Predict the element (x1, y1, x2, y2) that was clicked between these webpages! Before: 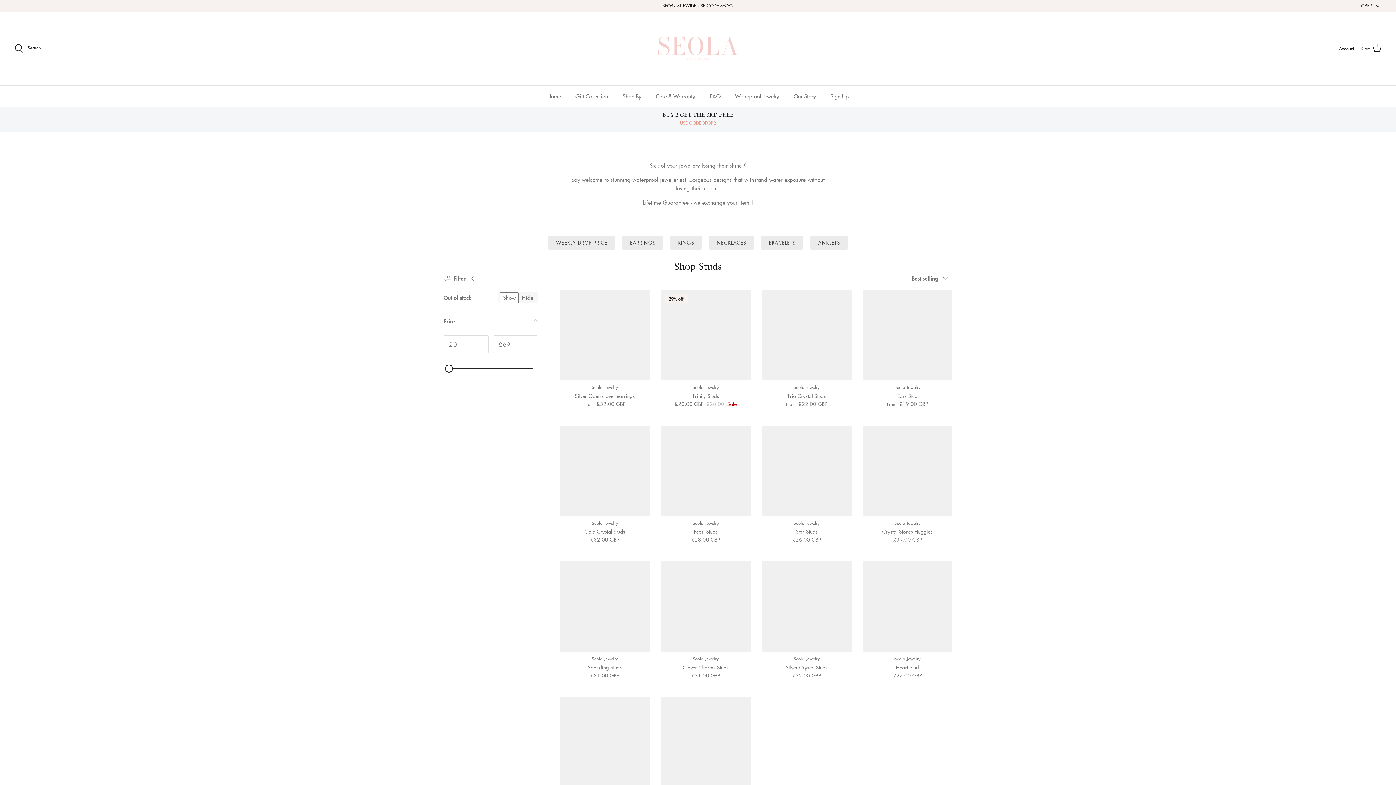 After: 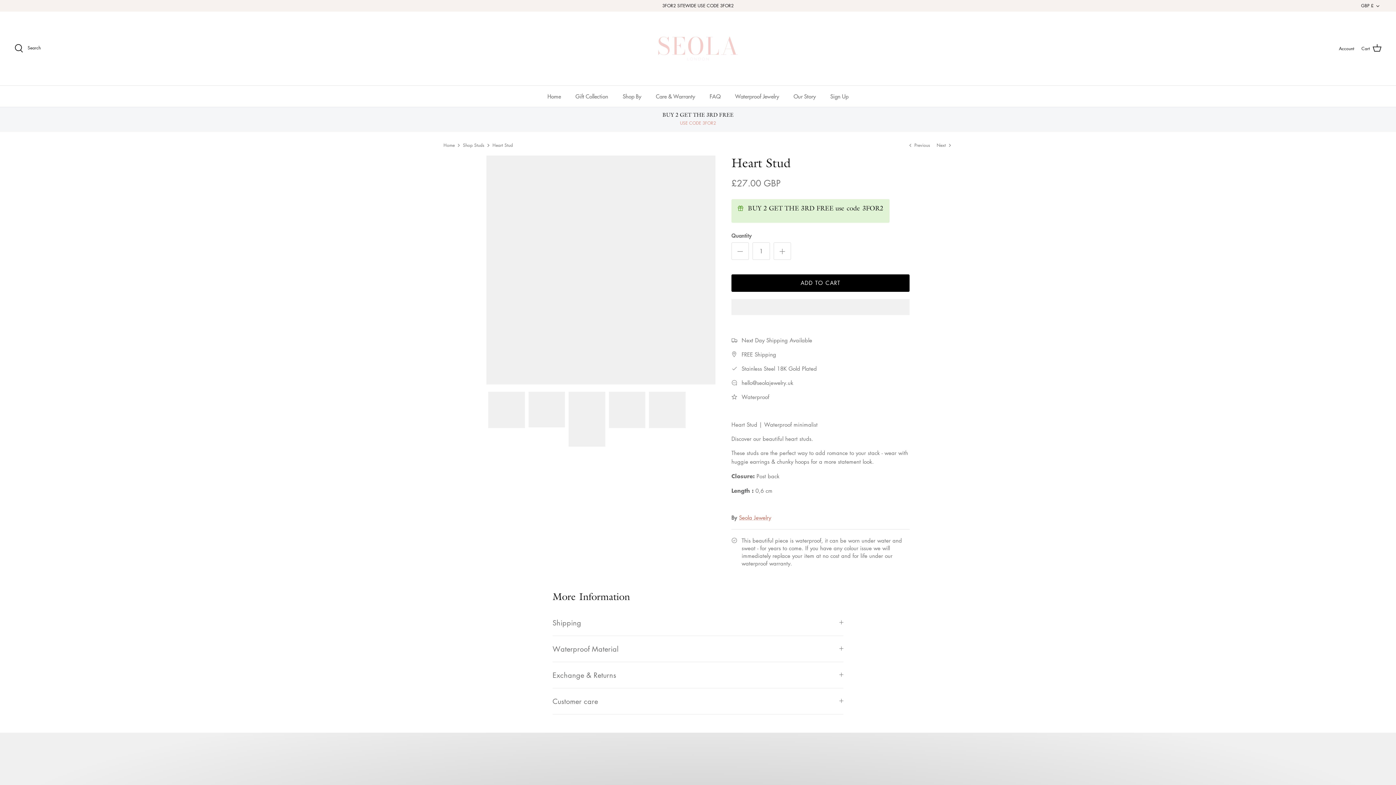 Action: label: Heart Stud bbox: (862, 561, 952, 651)